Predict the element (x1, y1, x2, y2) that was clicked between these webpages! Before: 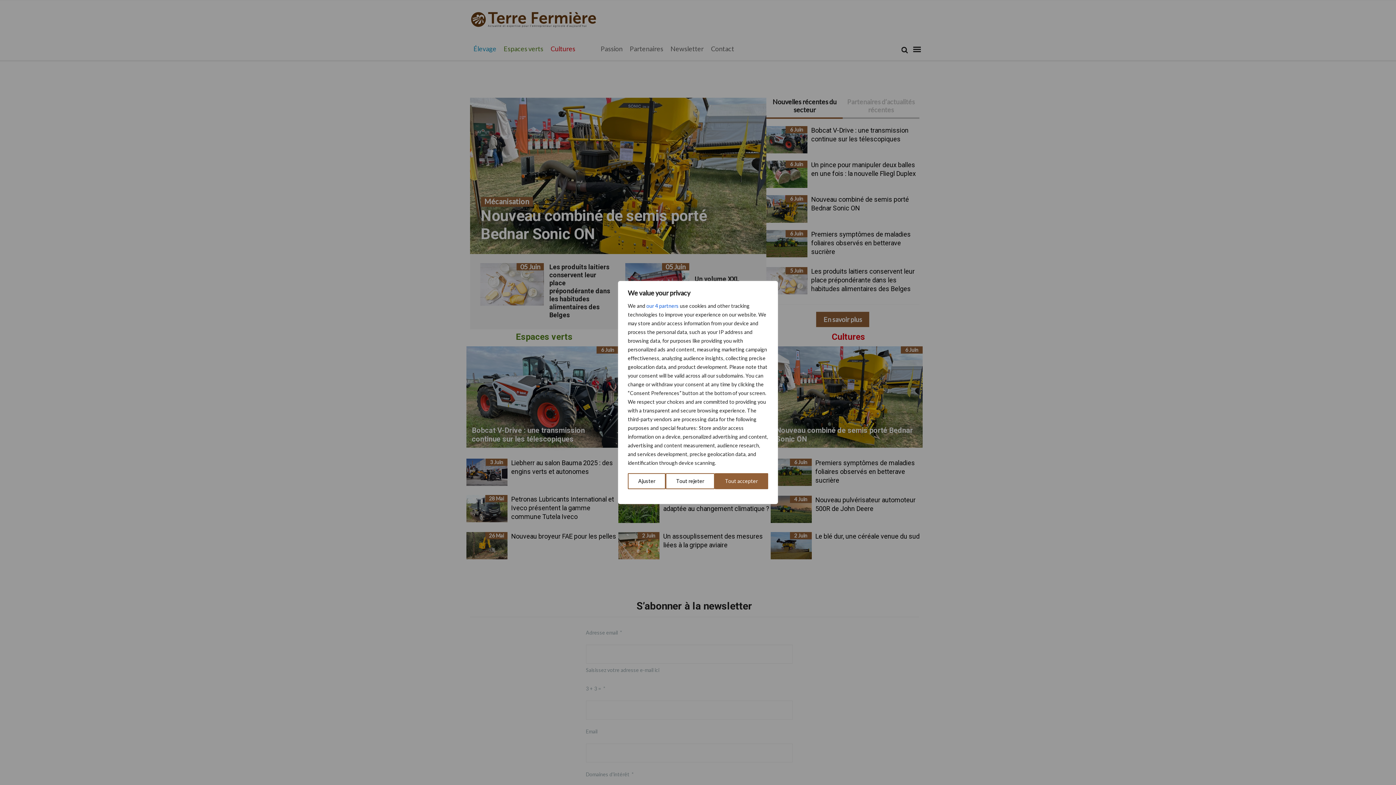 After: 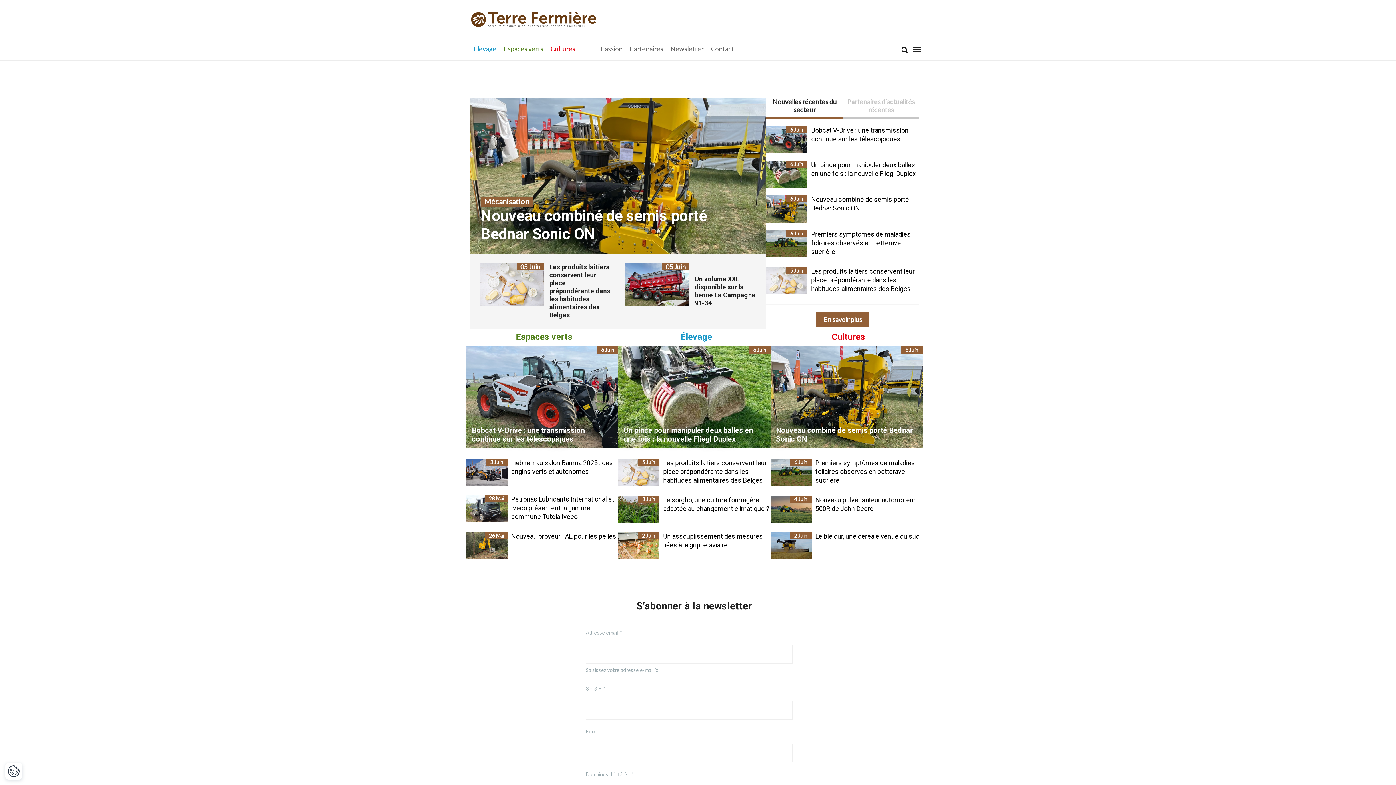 Action: bbox: (714, 473, 768, 489) label: Tout accepter